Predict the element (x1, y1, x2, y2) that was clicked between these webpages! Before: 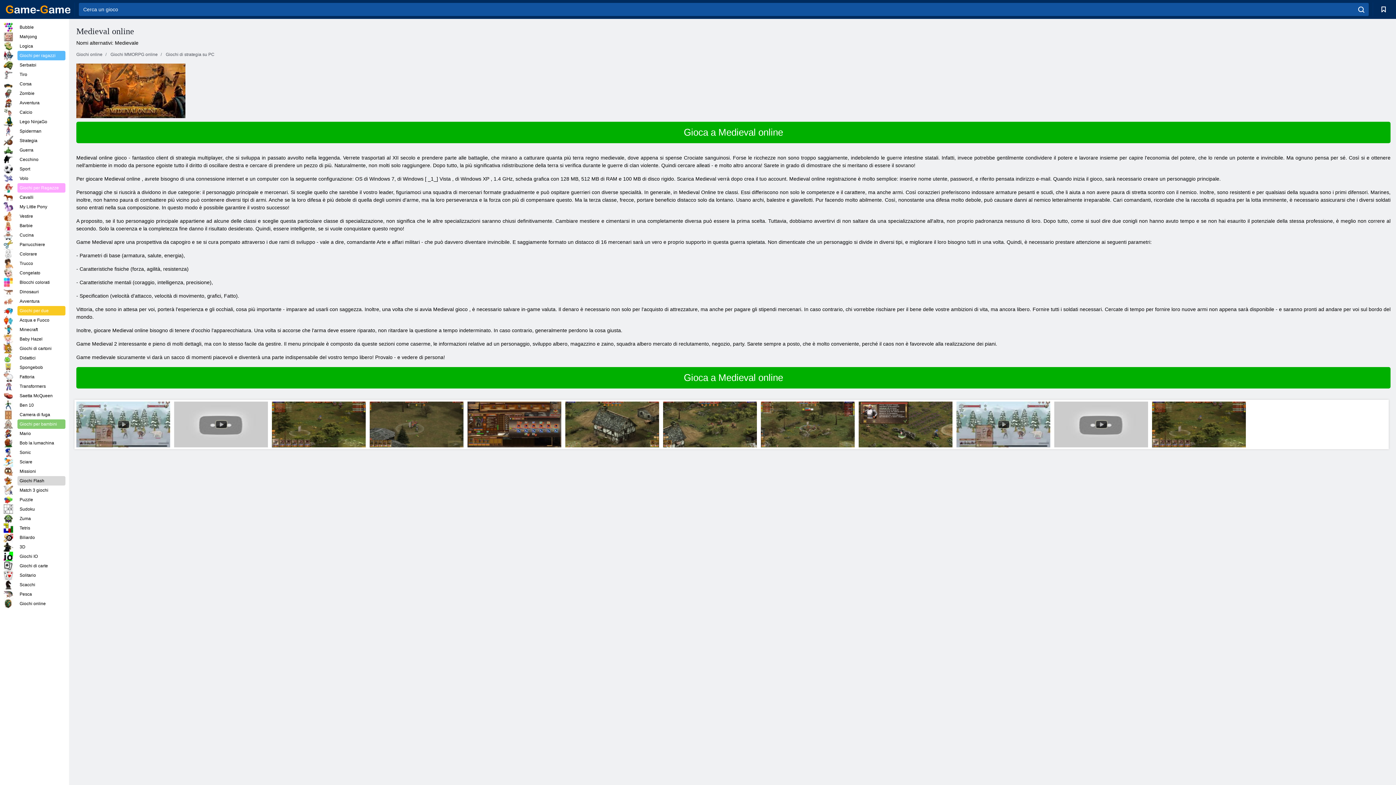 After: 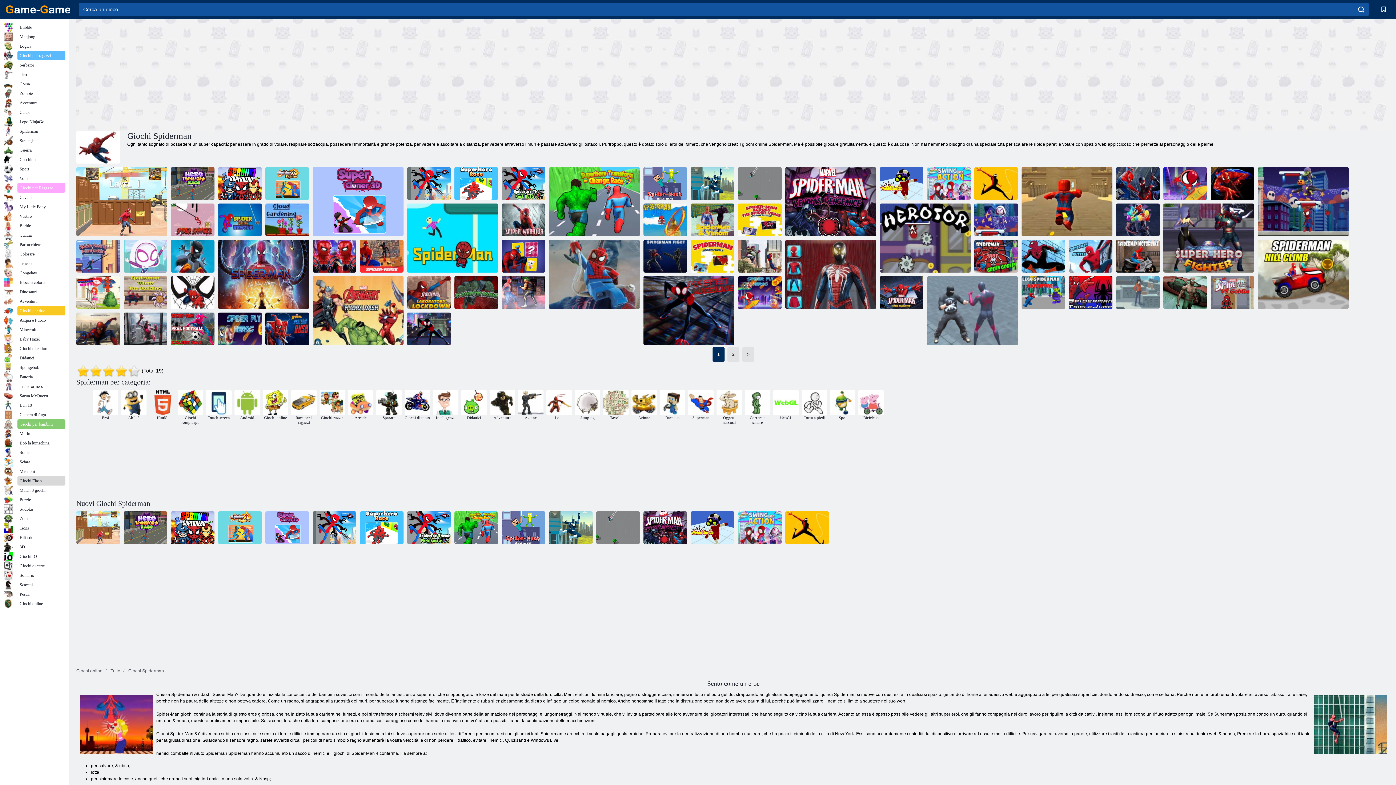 Action: bbox: (3, 126, 65, 136) label: Spiderman